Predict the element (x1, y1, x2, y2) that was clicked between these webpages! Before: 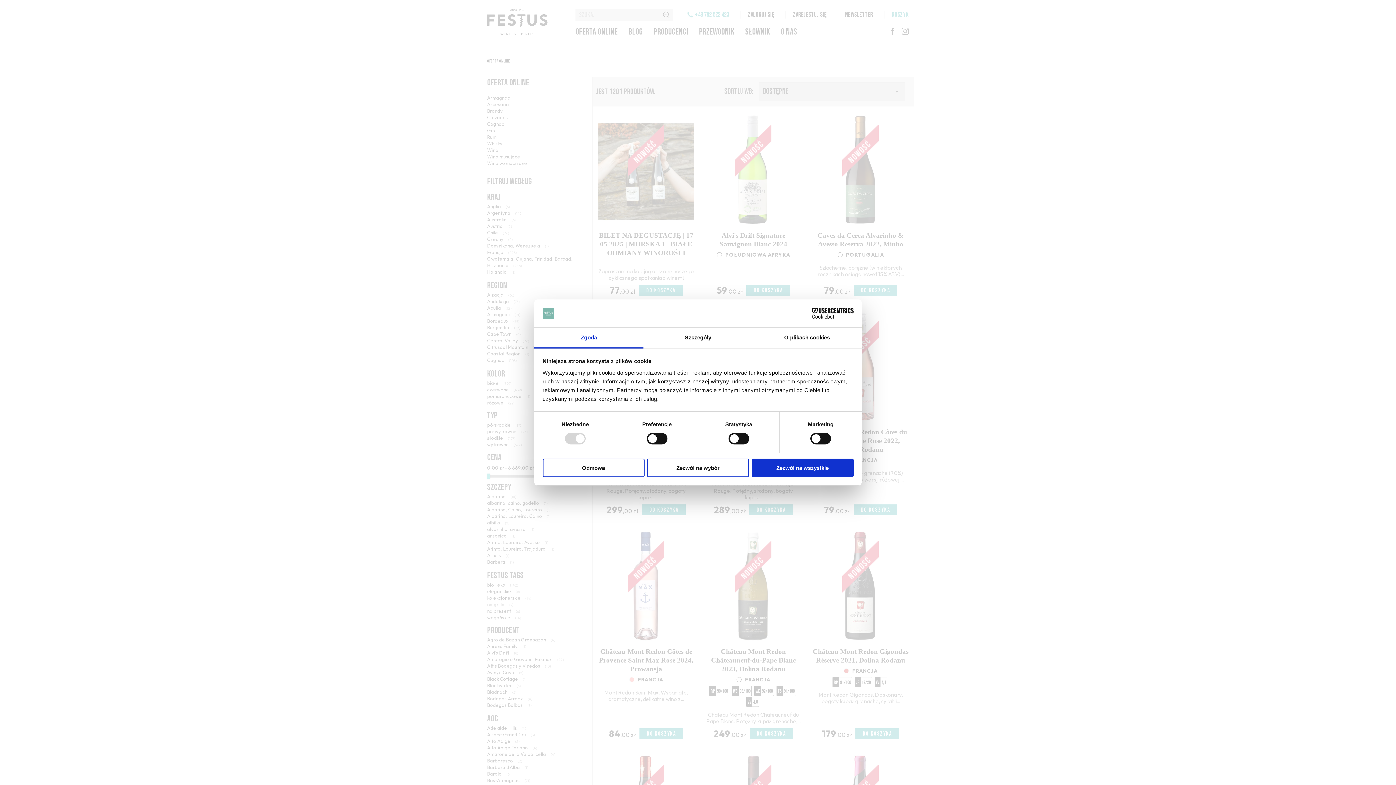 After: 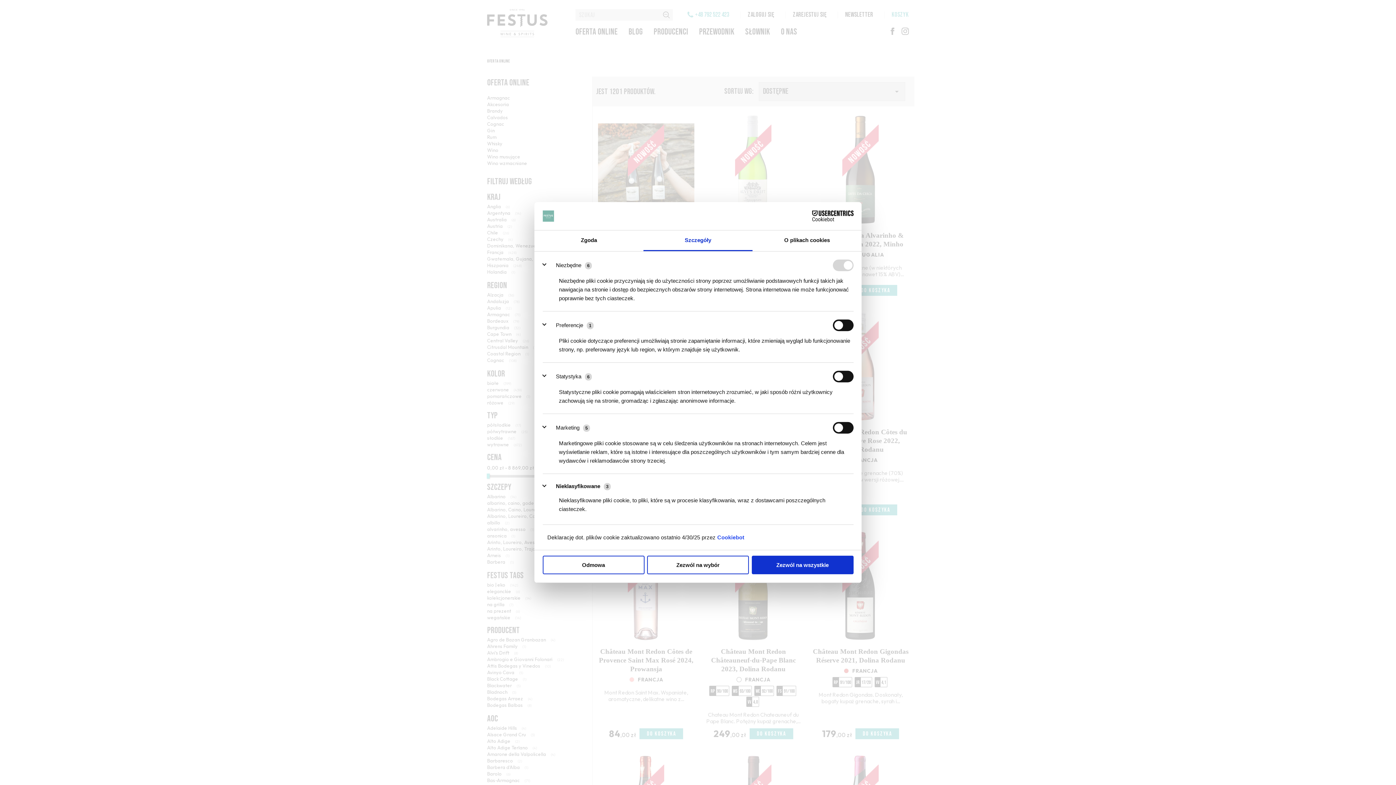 Action: label: Szczegóły bbox: (643, 327, 752, 348)